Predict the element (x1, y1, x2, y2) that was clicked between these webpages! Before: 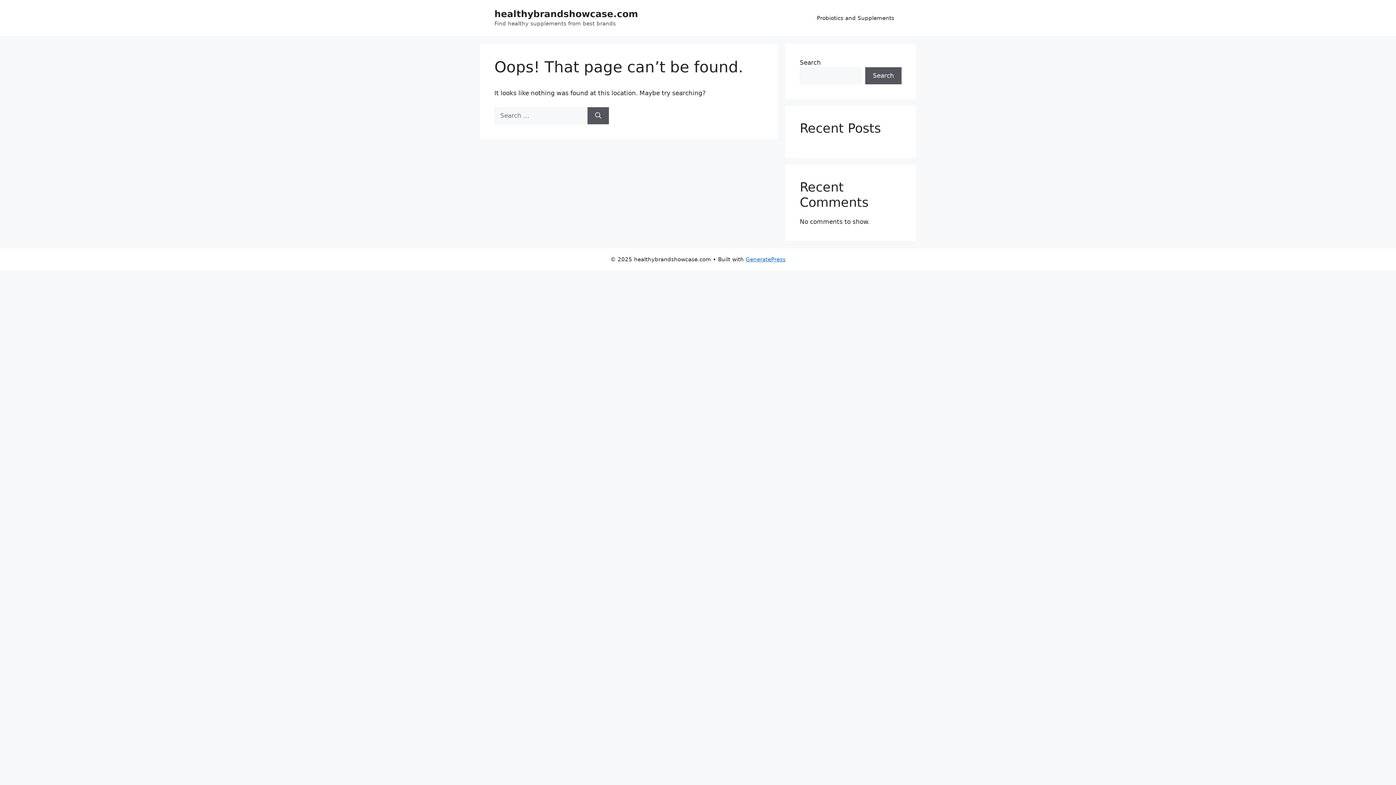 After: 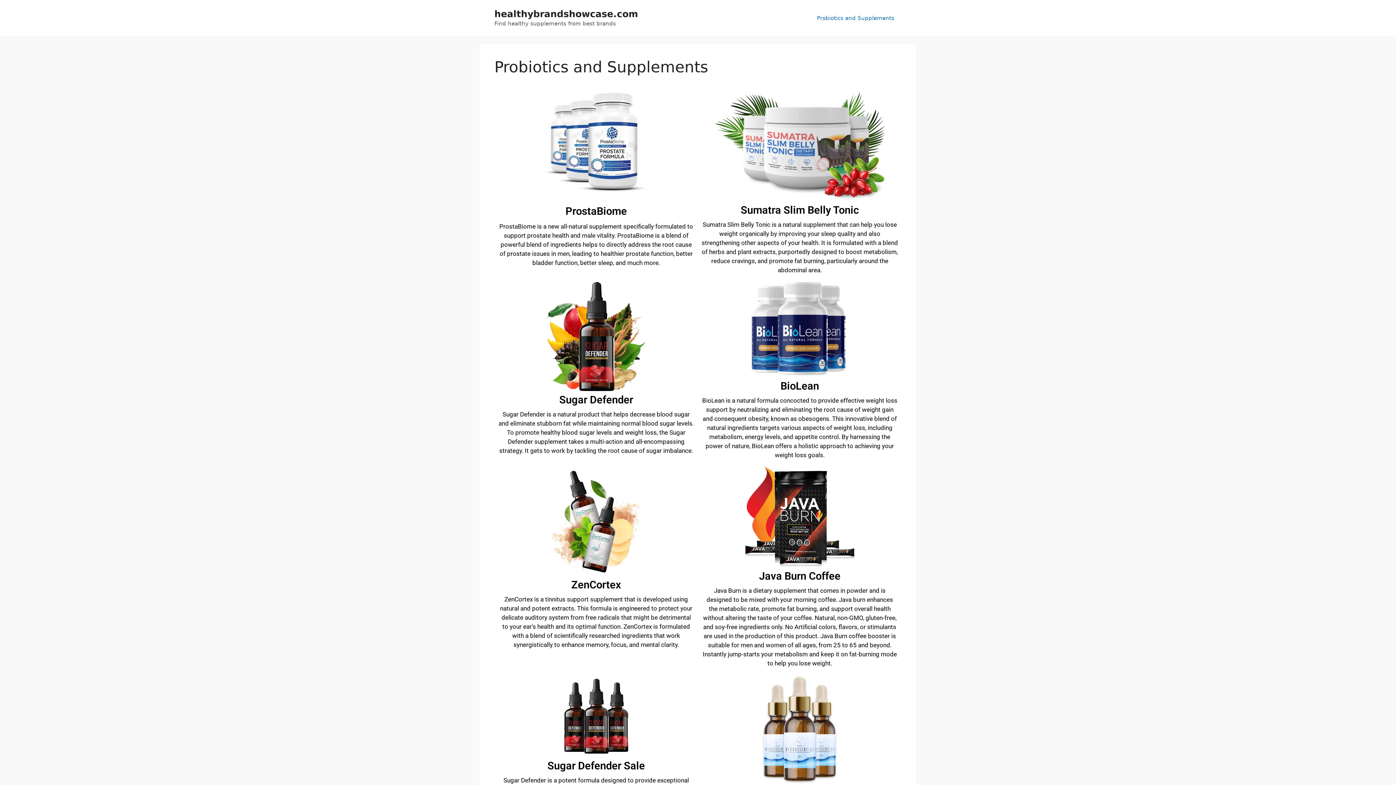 Action: label: Probiotics and Supplements bbox: (809, 7, 901, 29)